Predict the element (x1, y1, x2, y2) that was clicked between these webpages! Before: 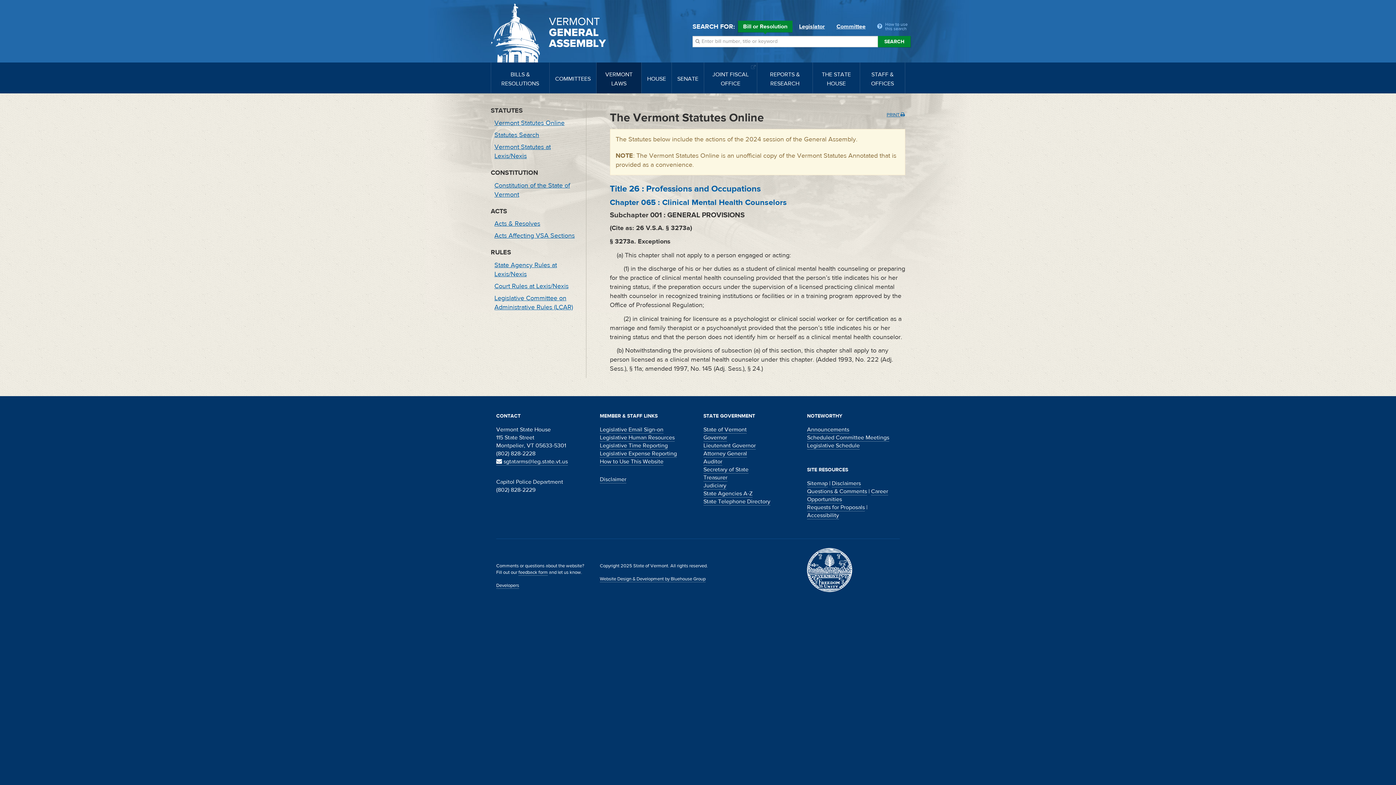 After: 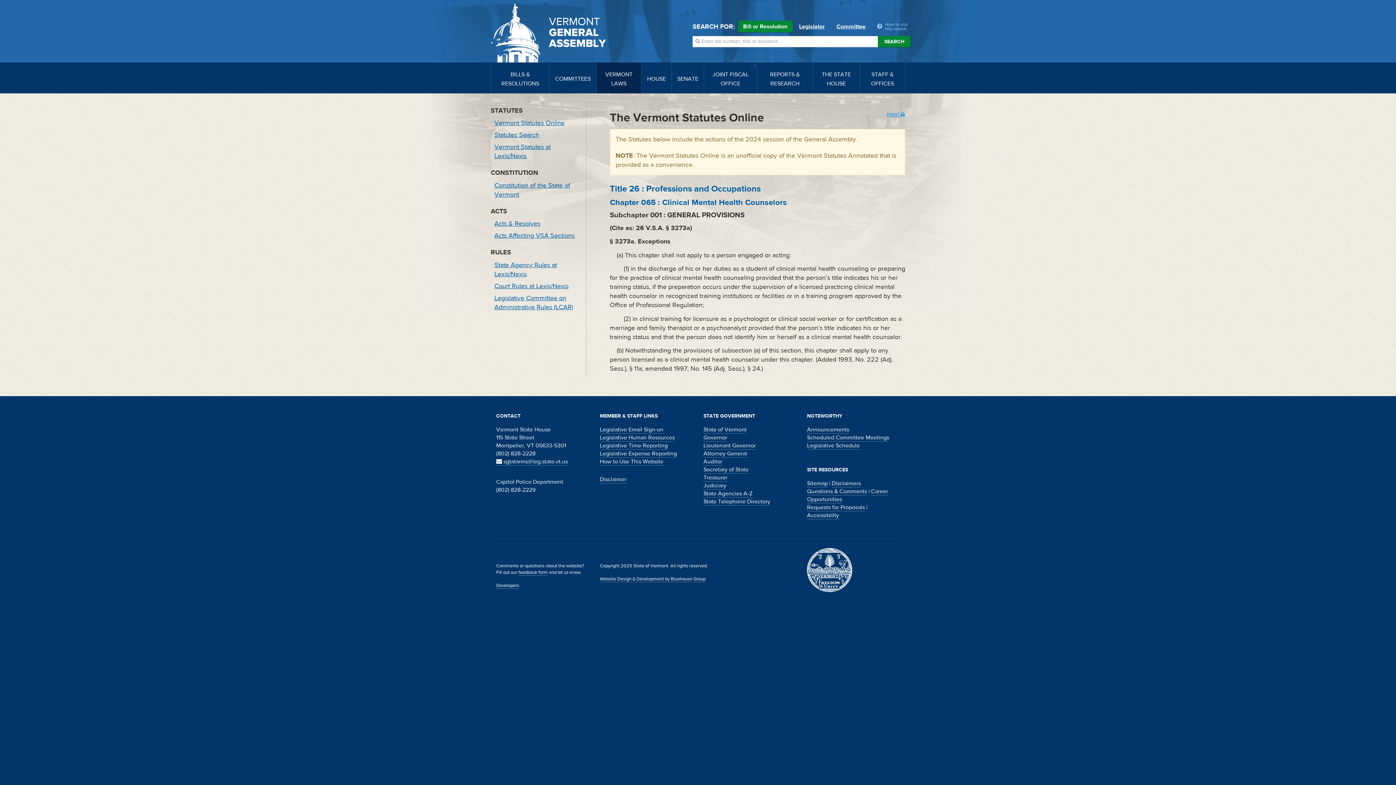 Action: bbox: (886, 111, 905, 118) label: PRINT 